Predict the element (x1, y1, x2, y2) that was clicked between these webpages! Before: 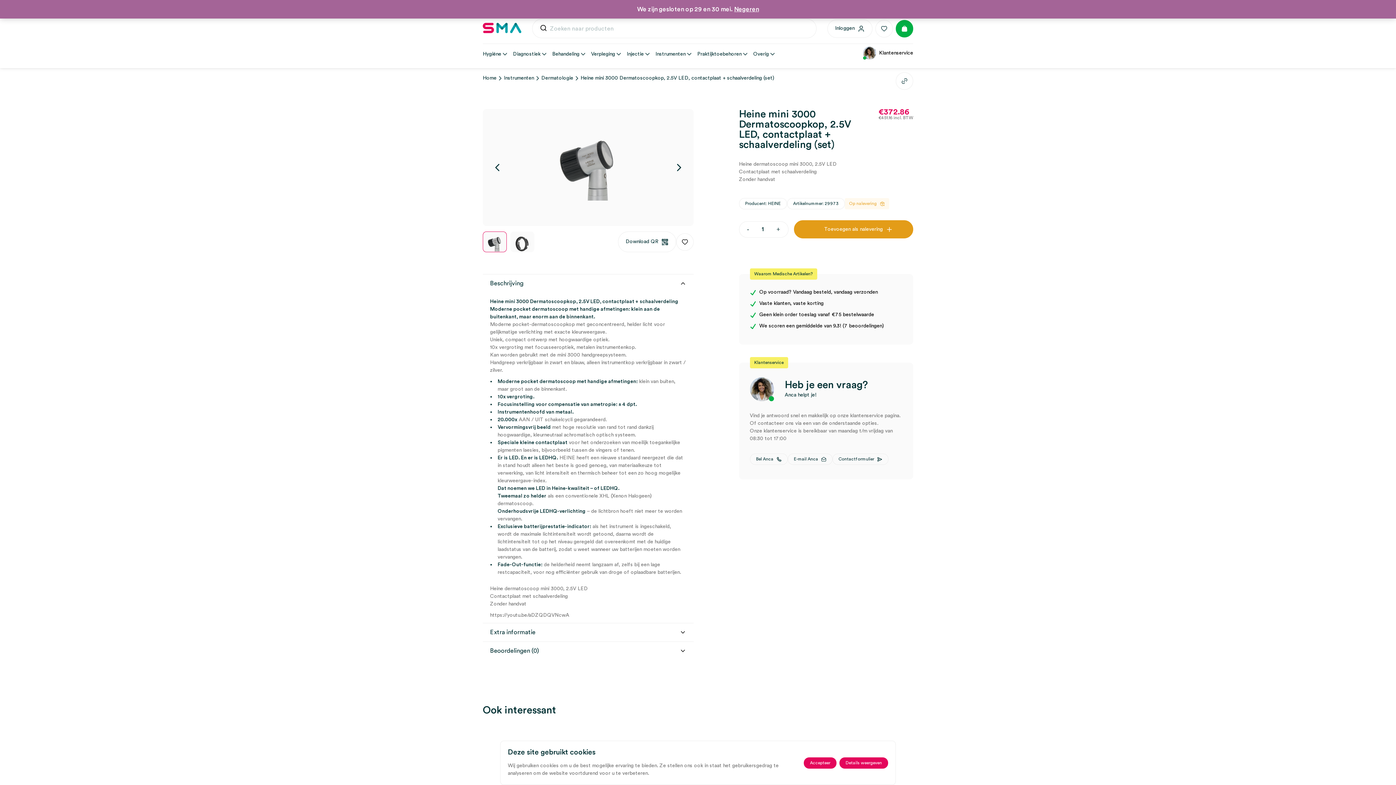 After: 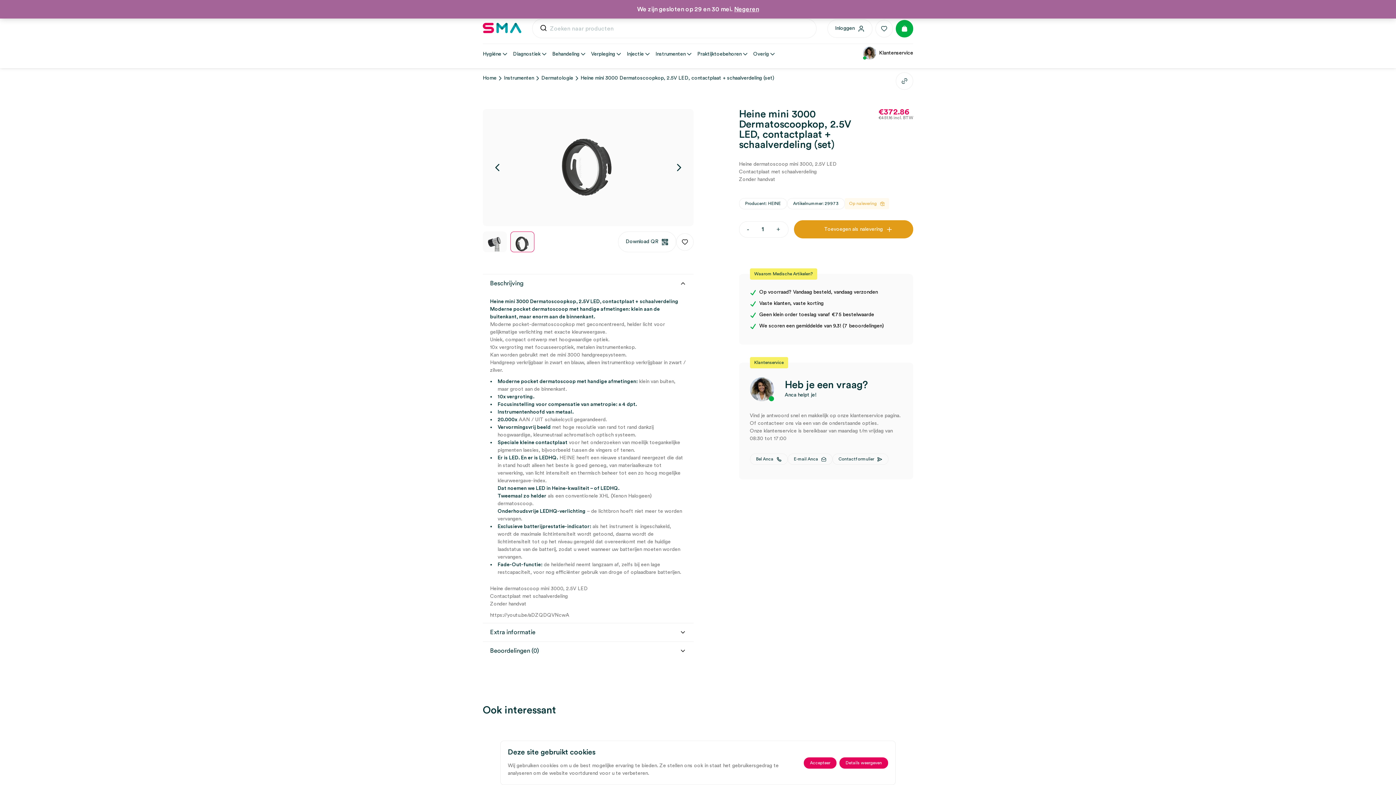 Action: bbox: (510, 232, 534, 252)